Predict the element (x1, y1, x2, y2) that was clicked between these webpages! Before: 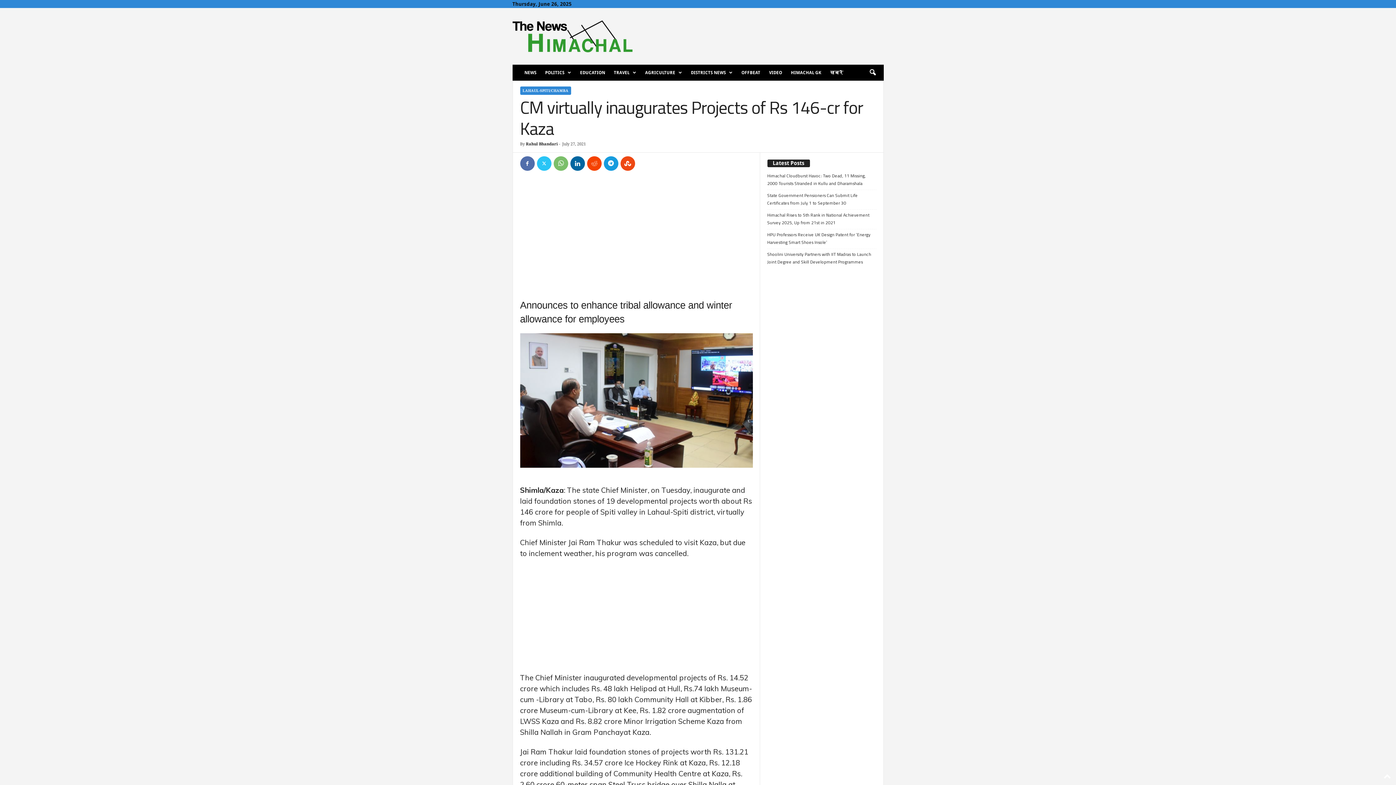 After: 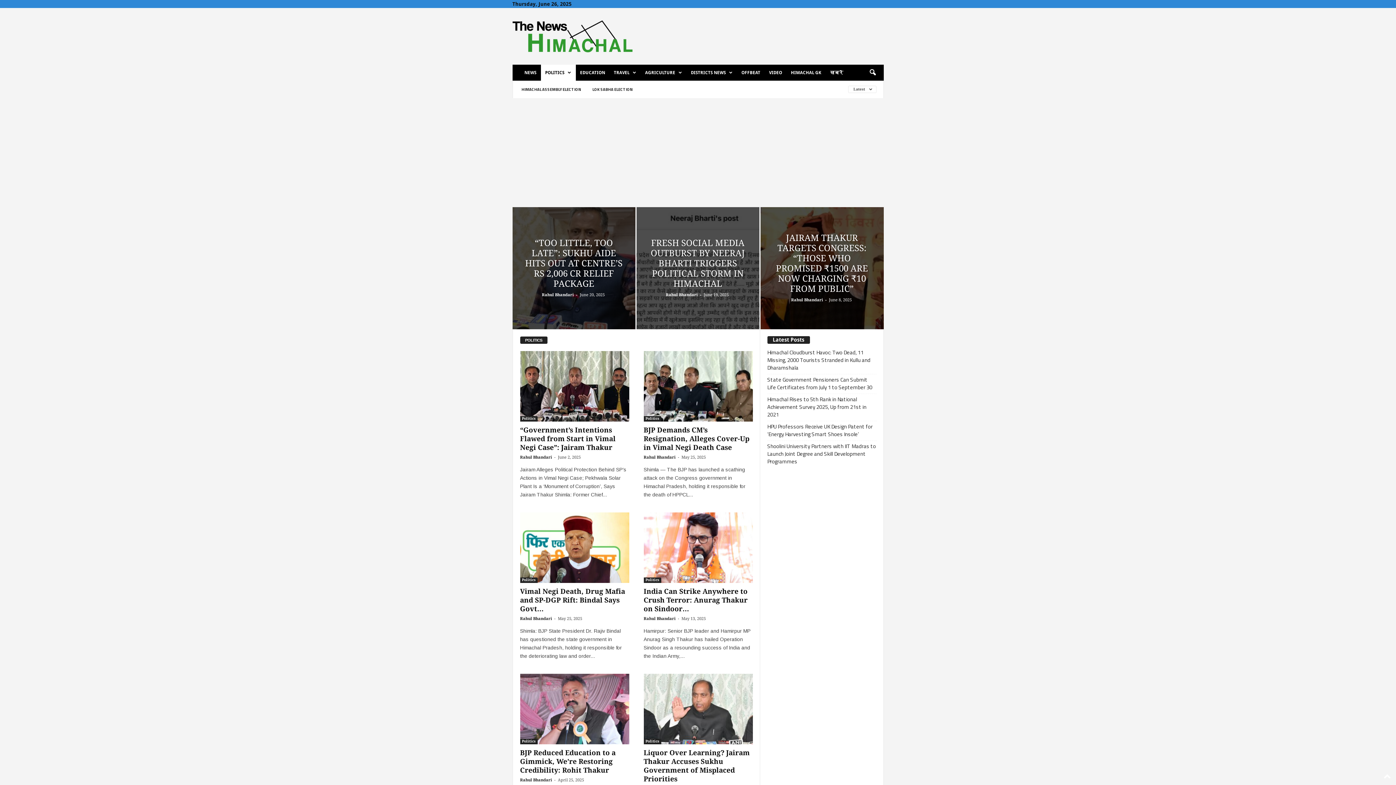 Action: bbox: (540, 64, 575, 80) label: POLITICS